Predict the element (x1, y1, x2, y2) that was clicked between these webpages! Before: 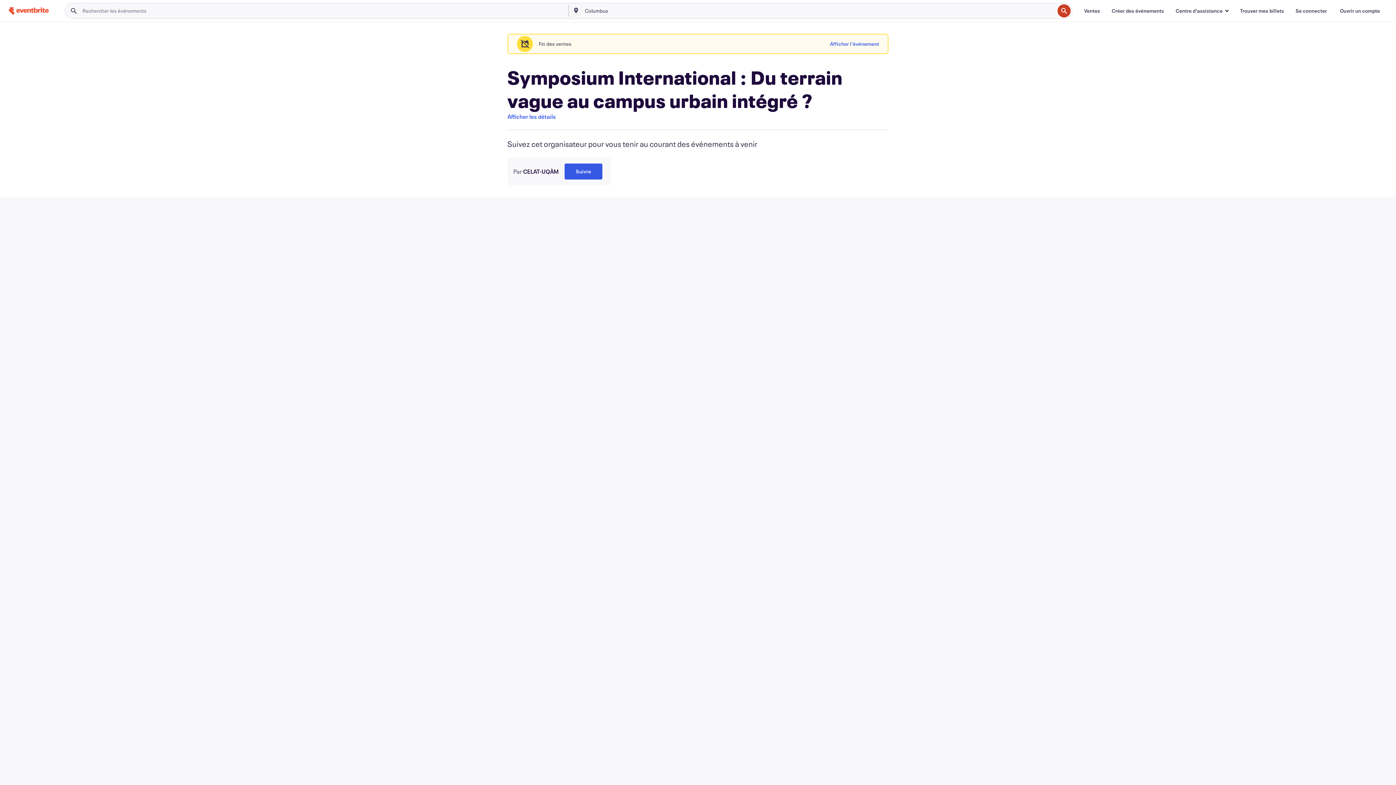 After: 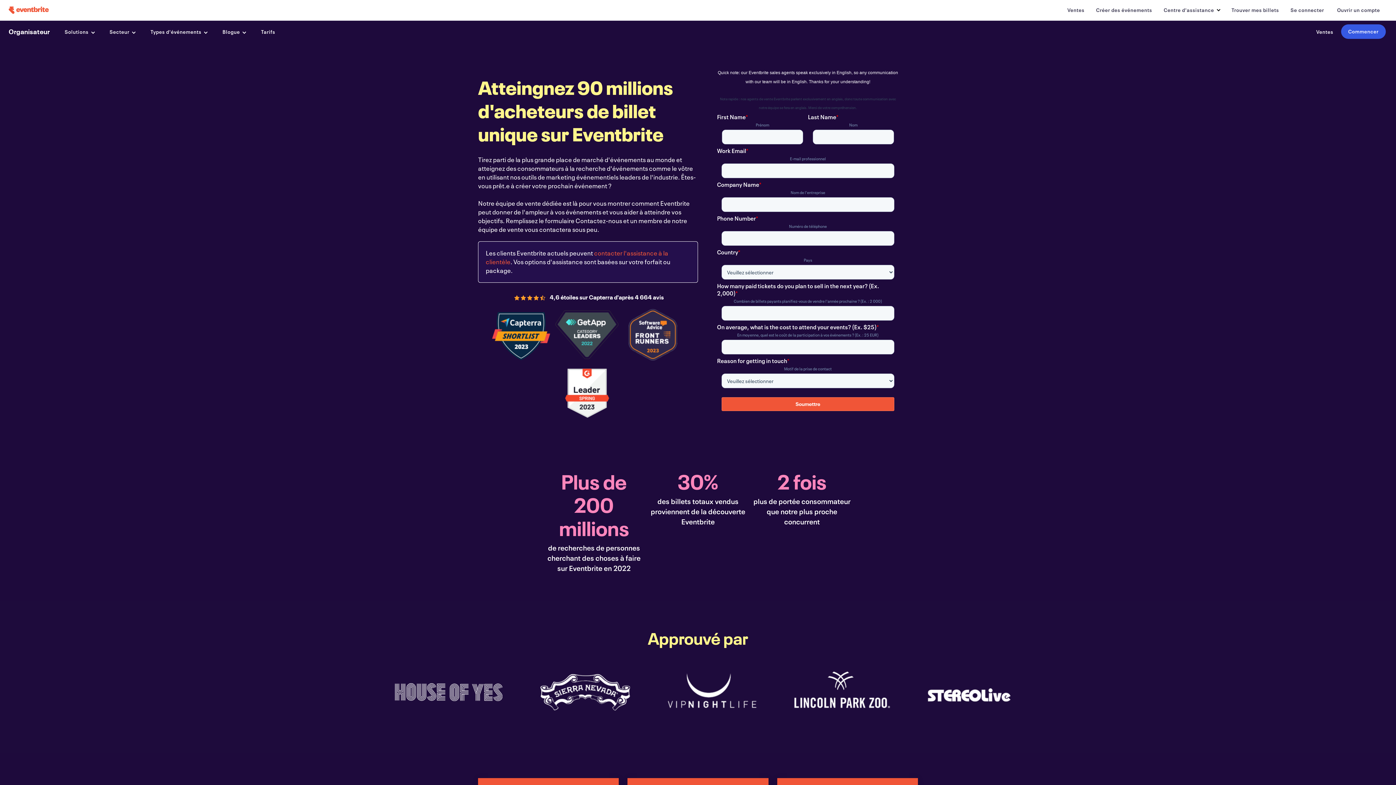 Action: label: Ventes bbox: (1078, 3, 1106, 18)